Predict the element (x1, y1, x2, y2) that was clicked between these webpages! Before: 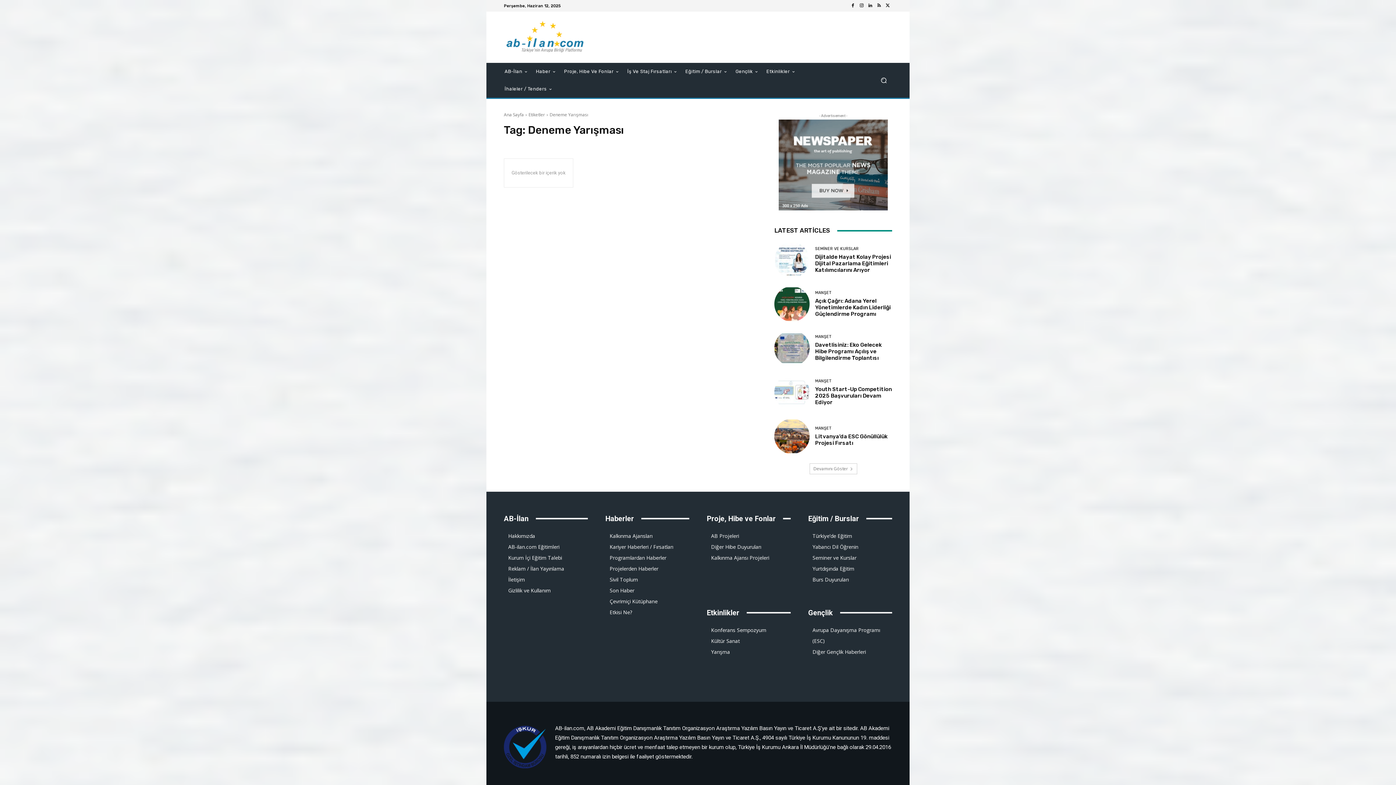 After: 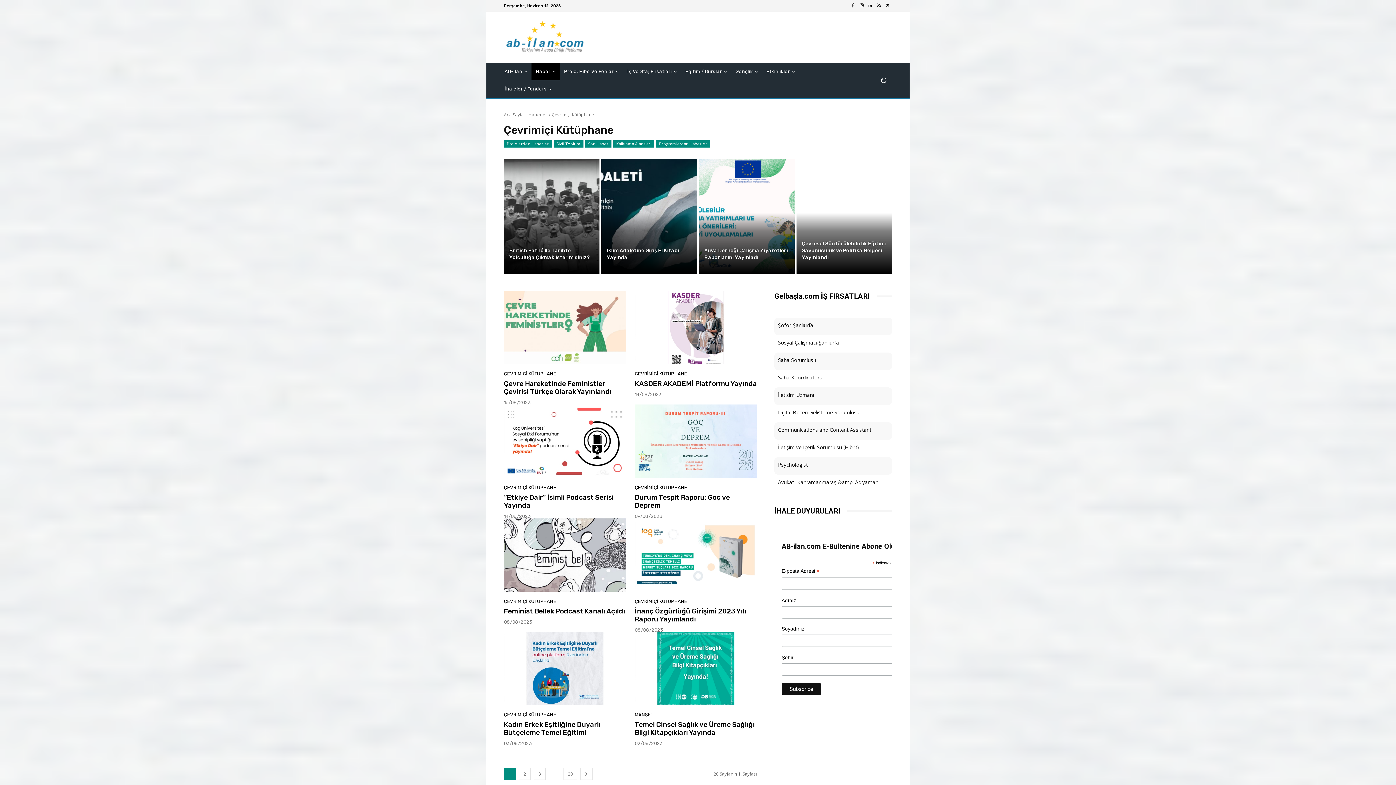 Action: label: Çevrimiçi Kütüphane bbox: (609, 596, 689, 607)